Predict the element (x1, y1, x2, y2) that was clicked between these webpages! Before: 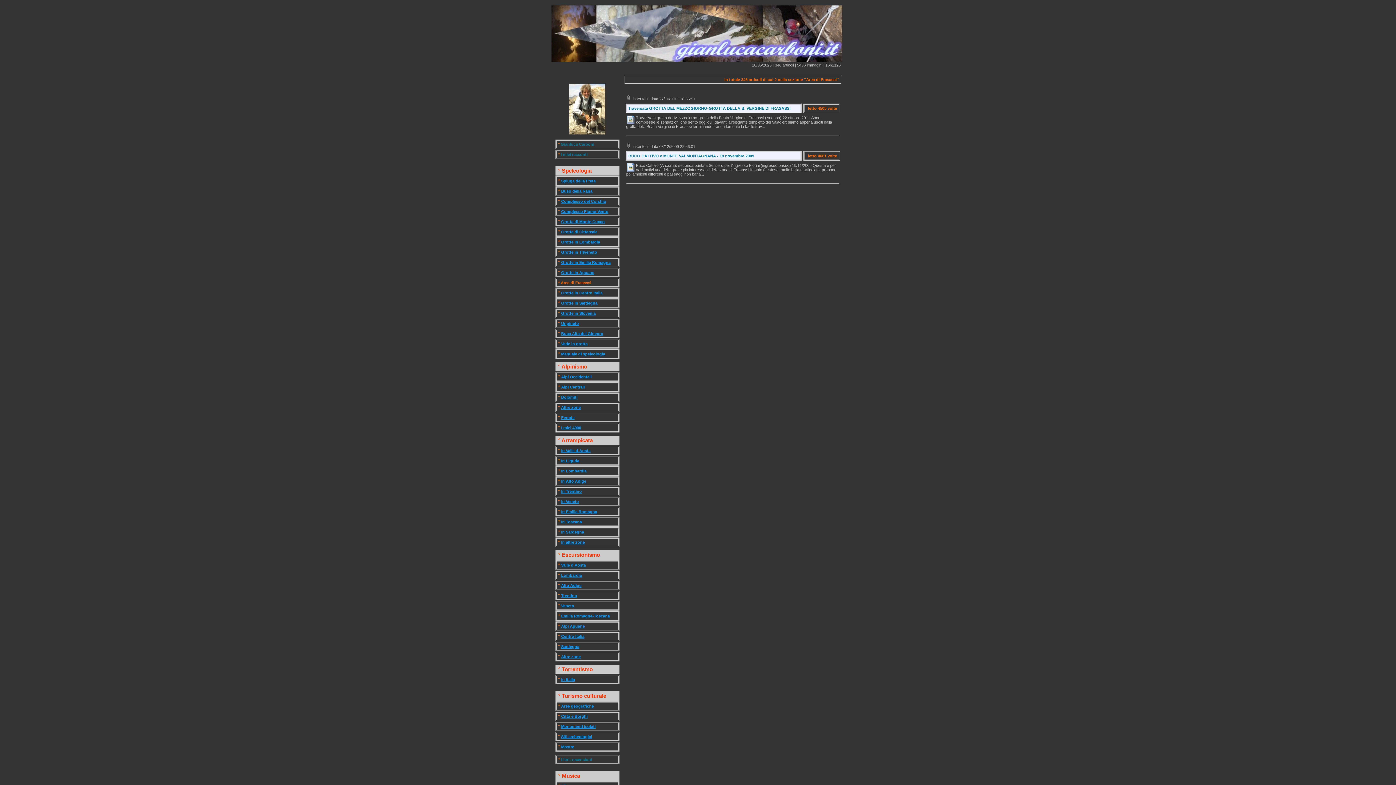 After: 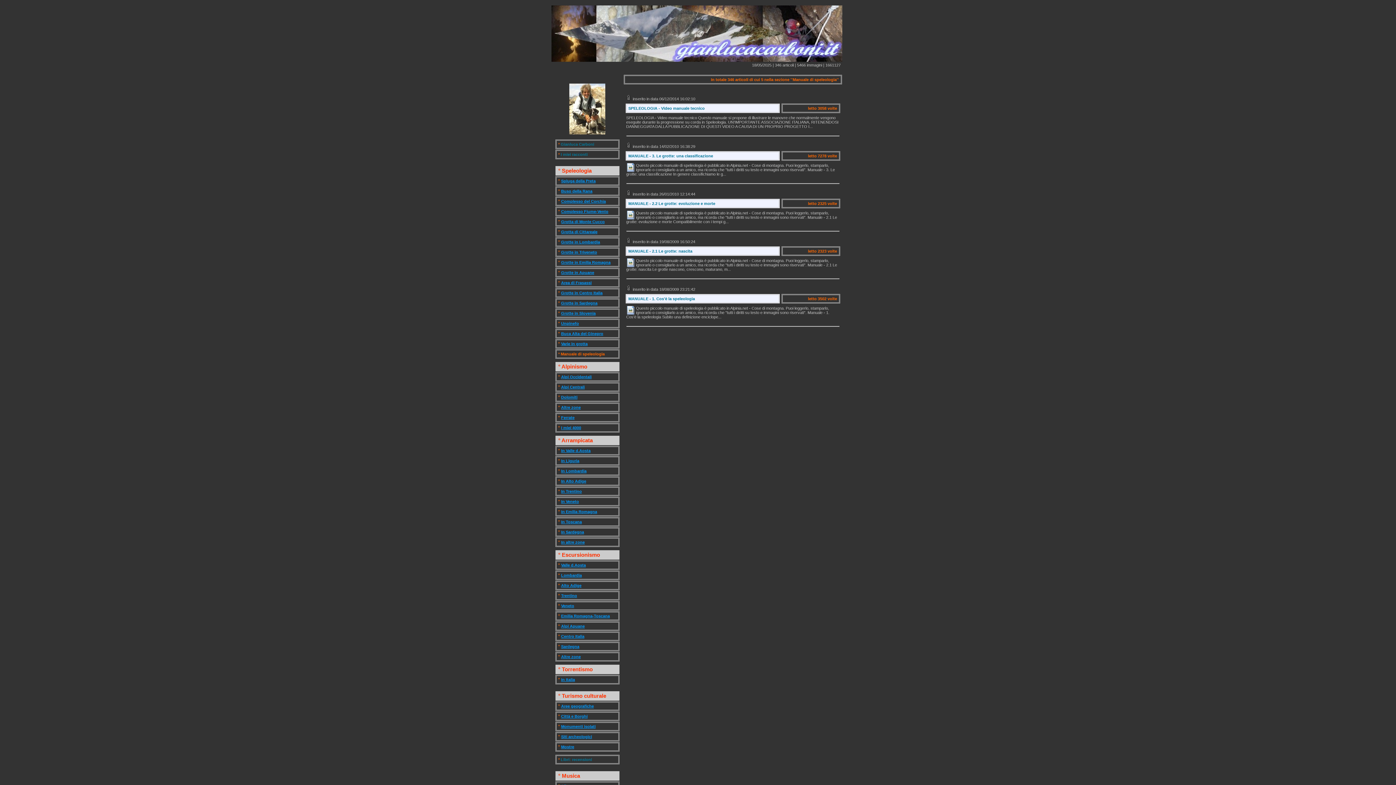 Action: label: Manuale di speleologia bbox: (560, 352, 605, 356)